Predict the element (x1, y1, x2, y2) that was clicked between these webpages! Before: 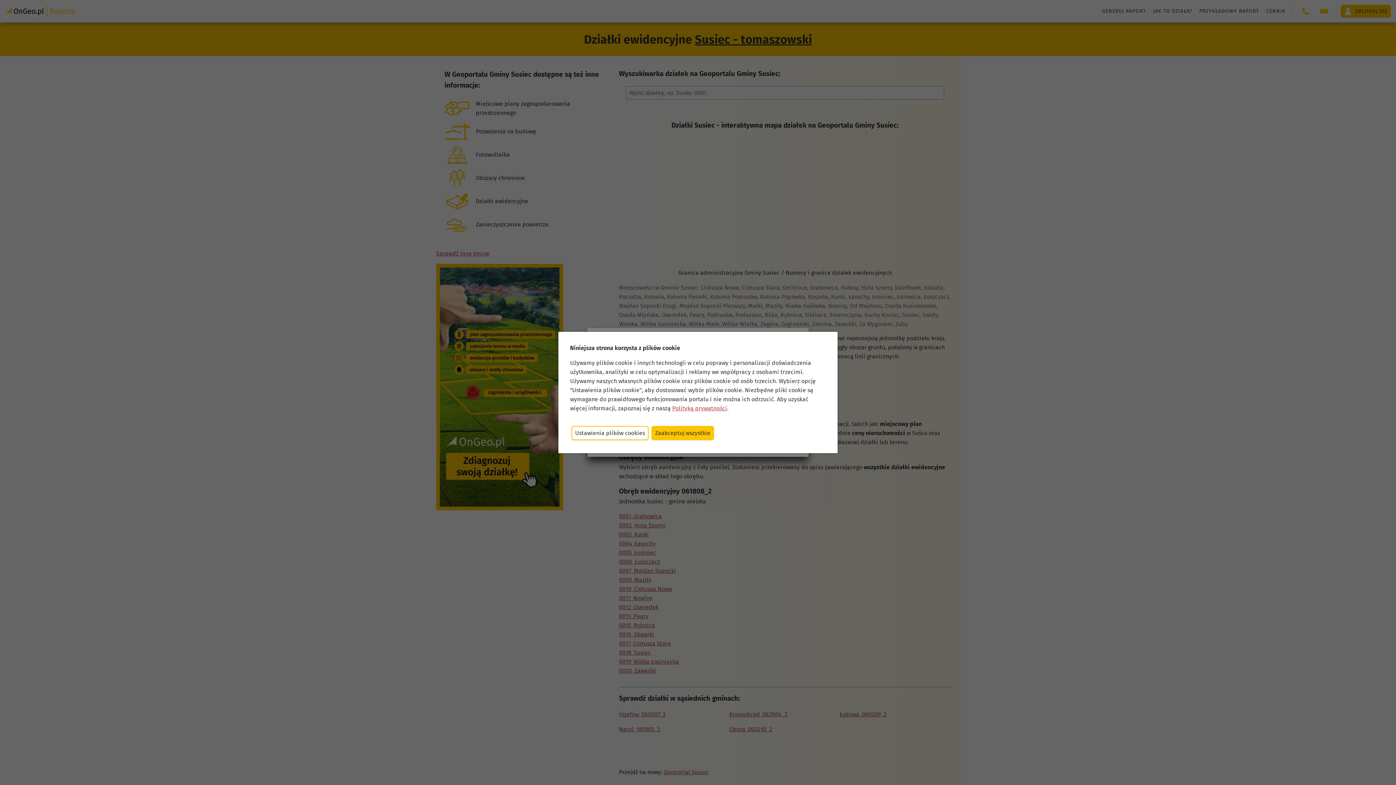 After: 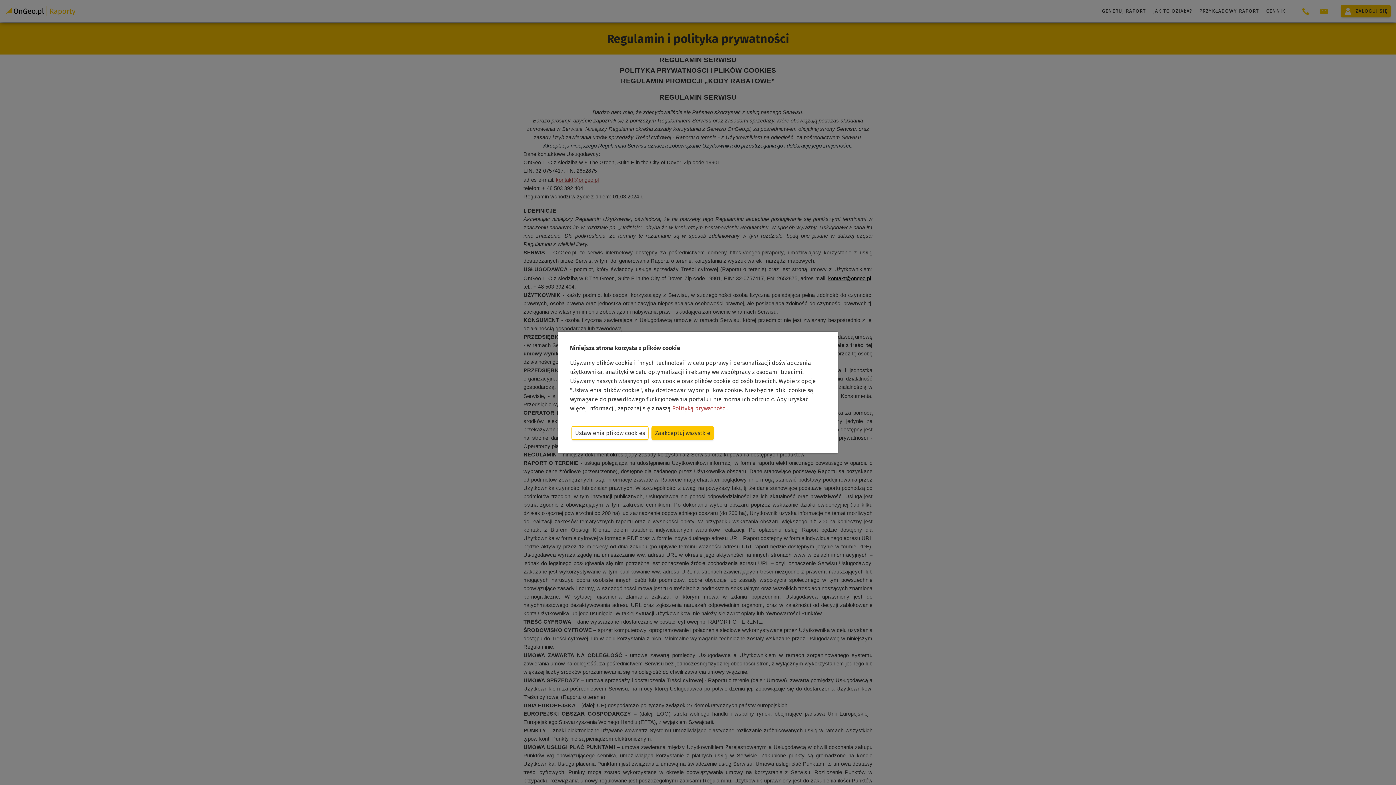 Action: label: Polityką prywatności bbox: (672, 404, 727, 412)